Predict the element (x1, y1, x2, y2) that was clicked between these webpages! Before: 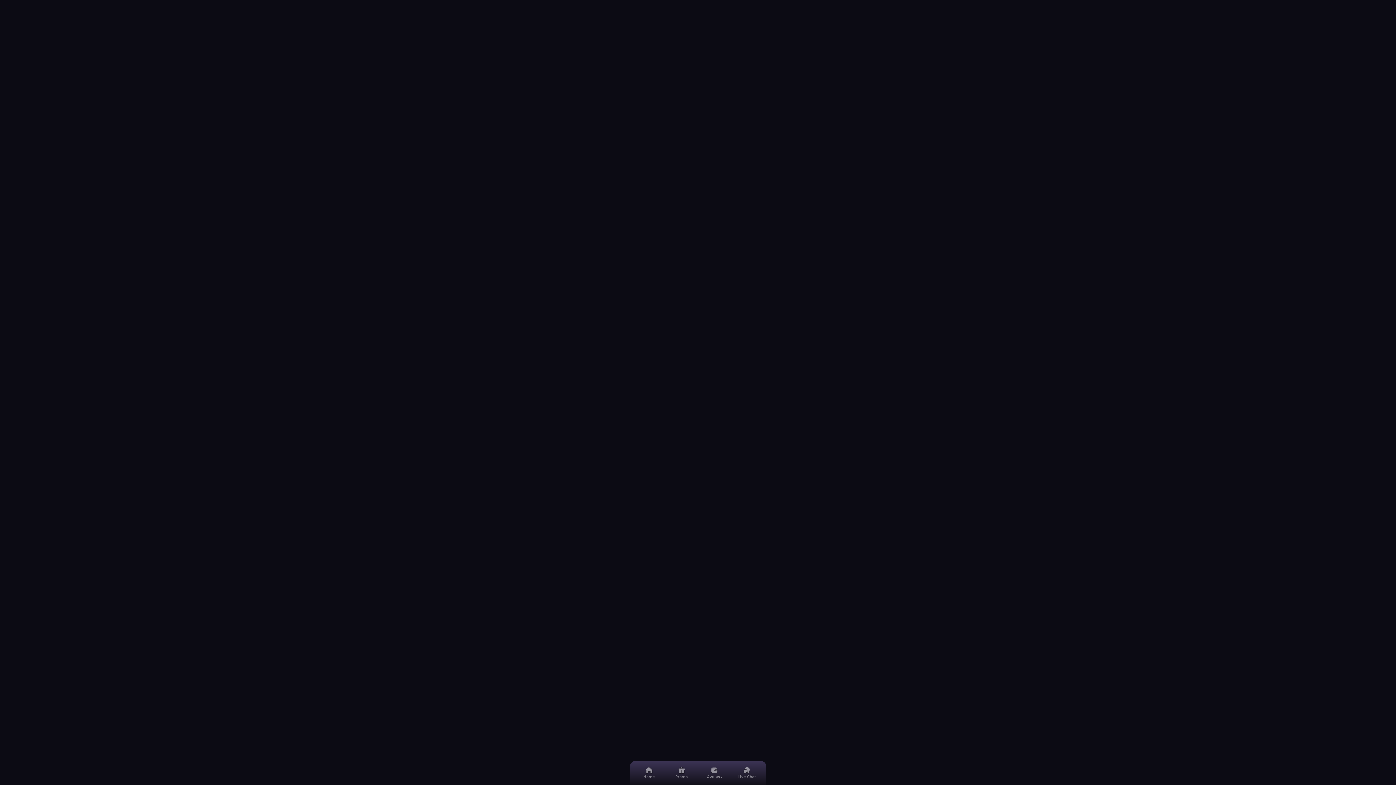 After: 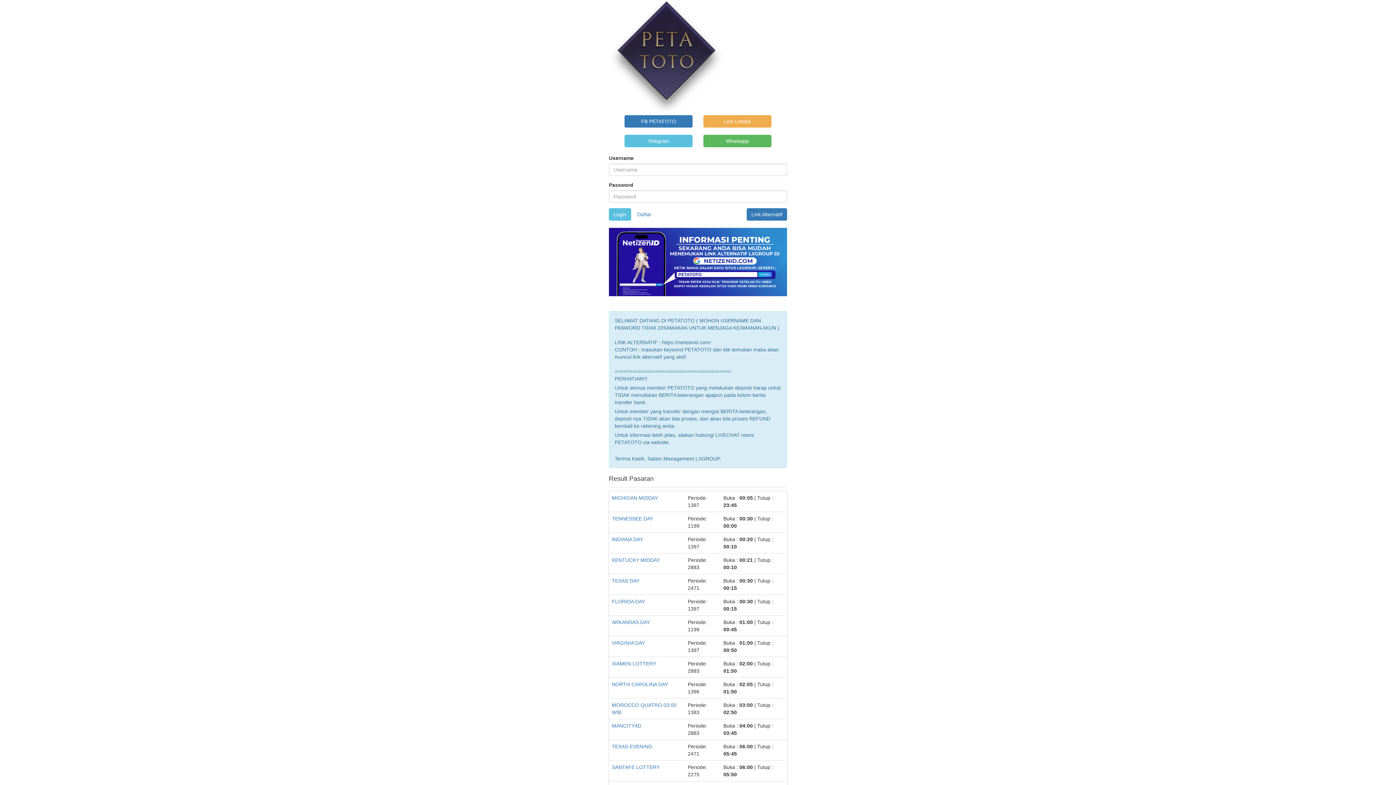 Action: label: WAP bbox: (742, 73, 752, 79)